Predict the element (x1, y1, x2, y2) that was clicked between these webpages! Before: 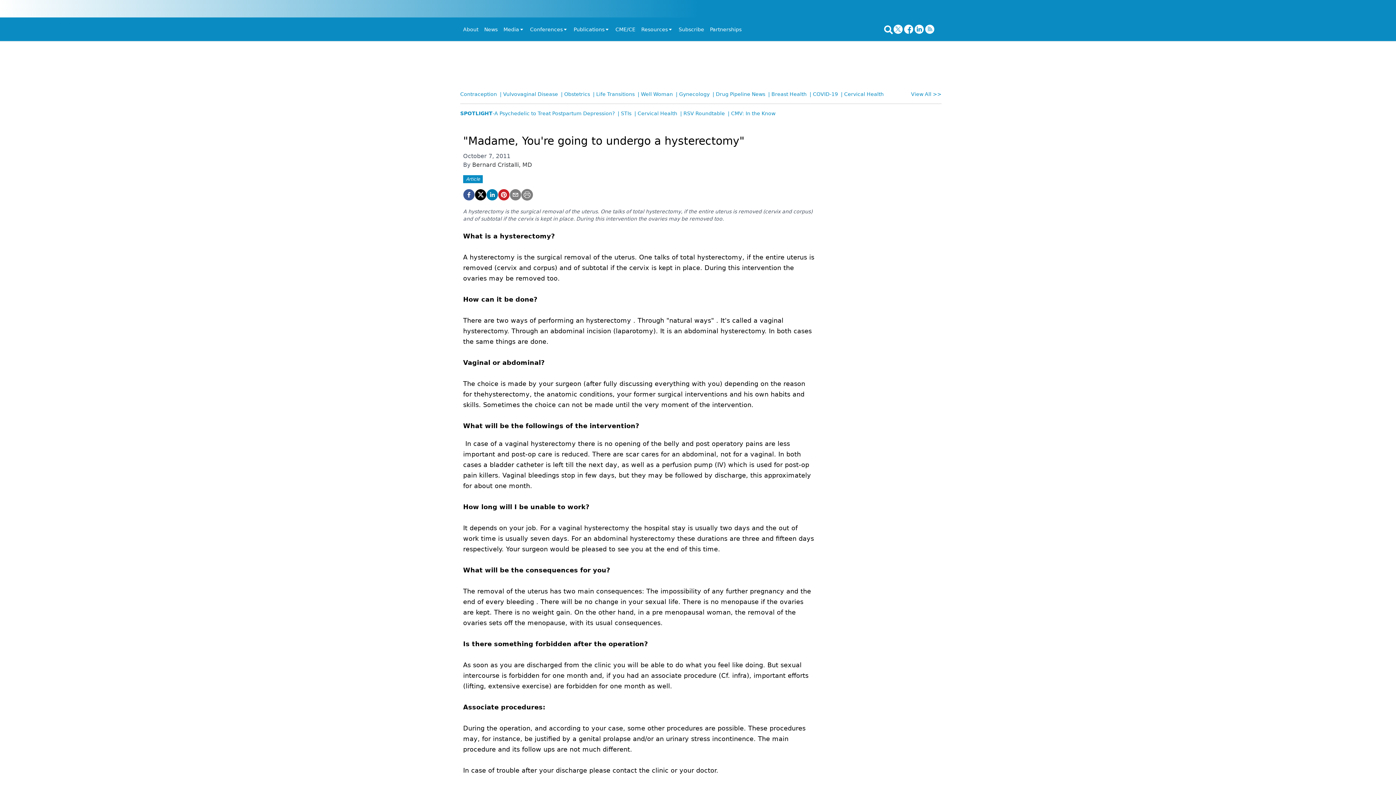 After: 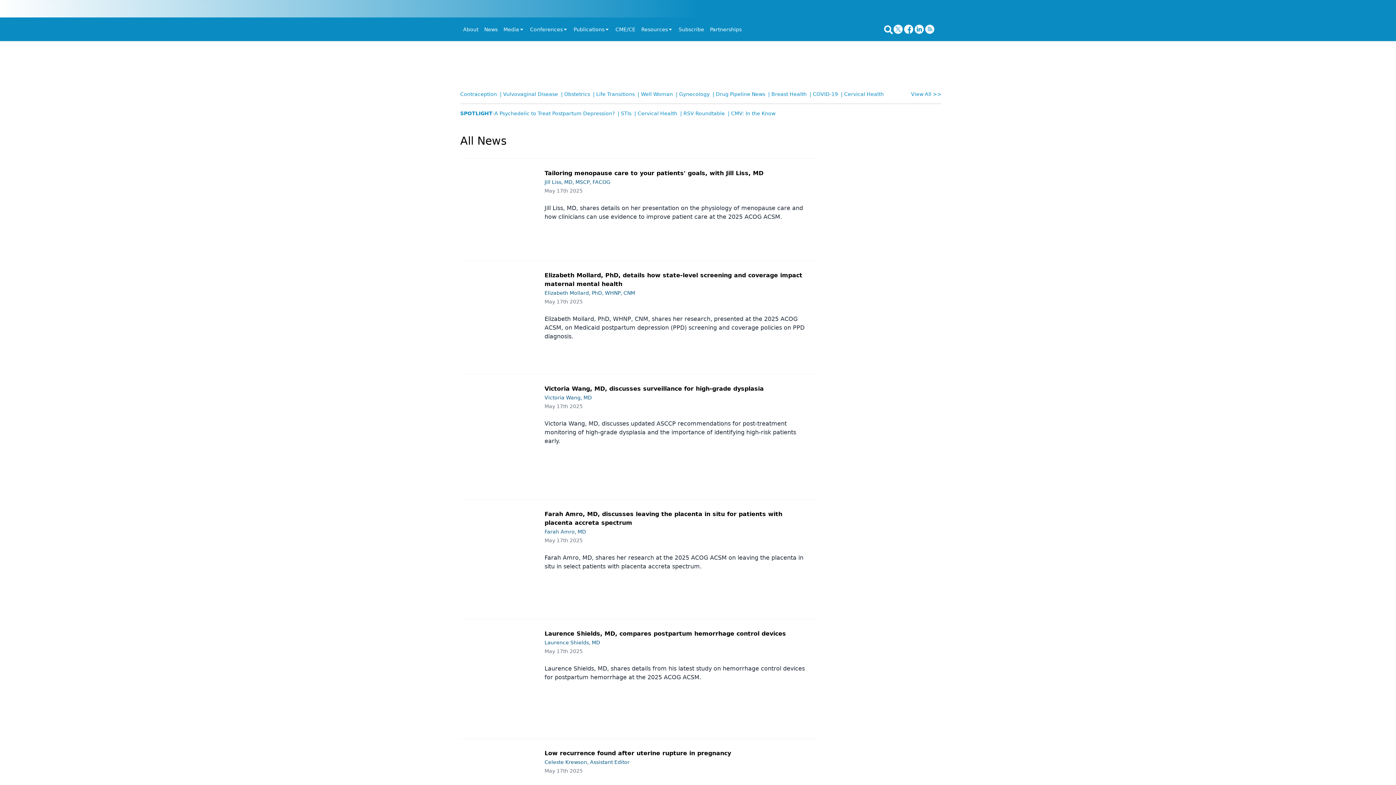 Action: label: News bbox: (484, 25, 497, 32)